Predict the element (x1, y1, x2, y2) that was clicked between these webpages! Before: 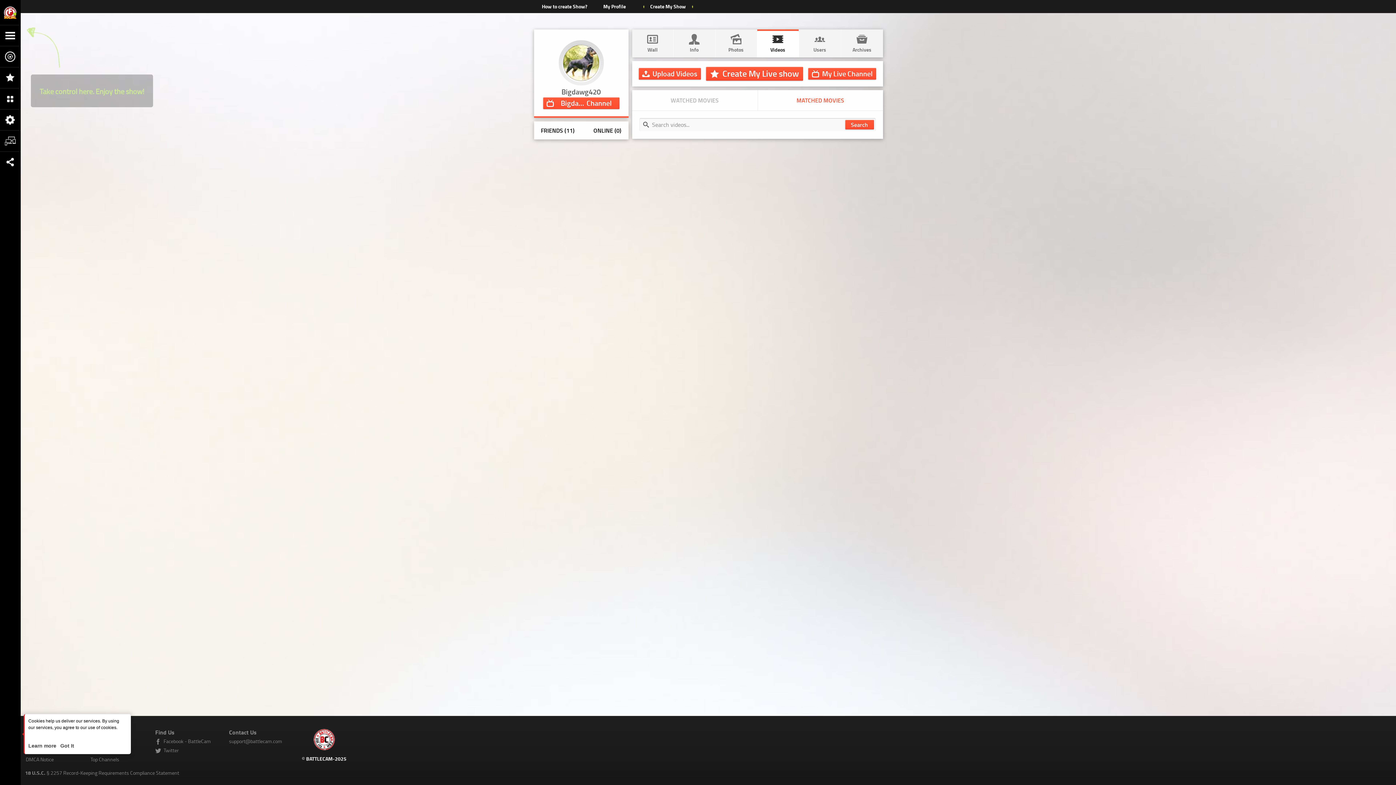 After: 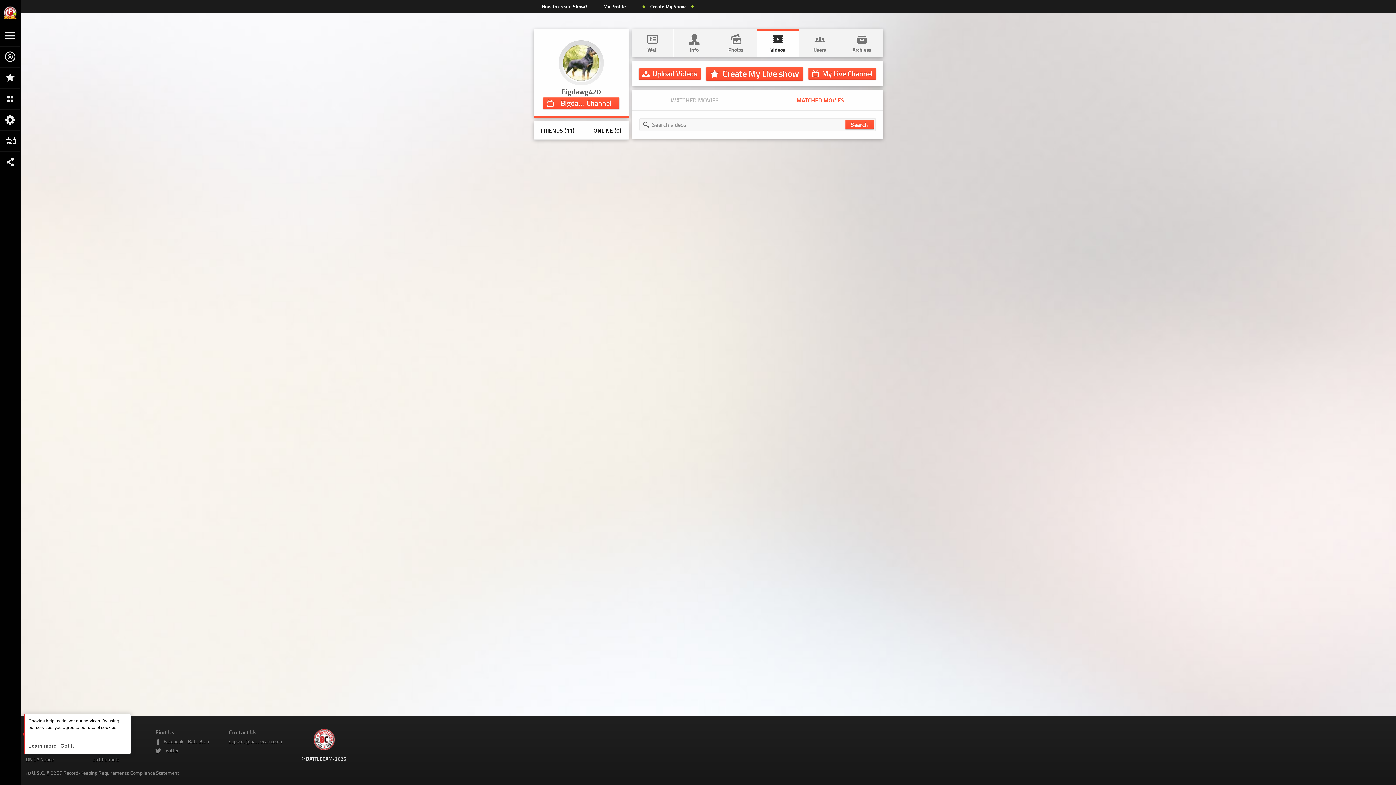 Action: bbox: (641, 120, 651, 129)